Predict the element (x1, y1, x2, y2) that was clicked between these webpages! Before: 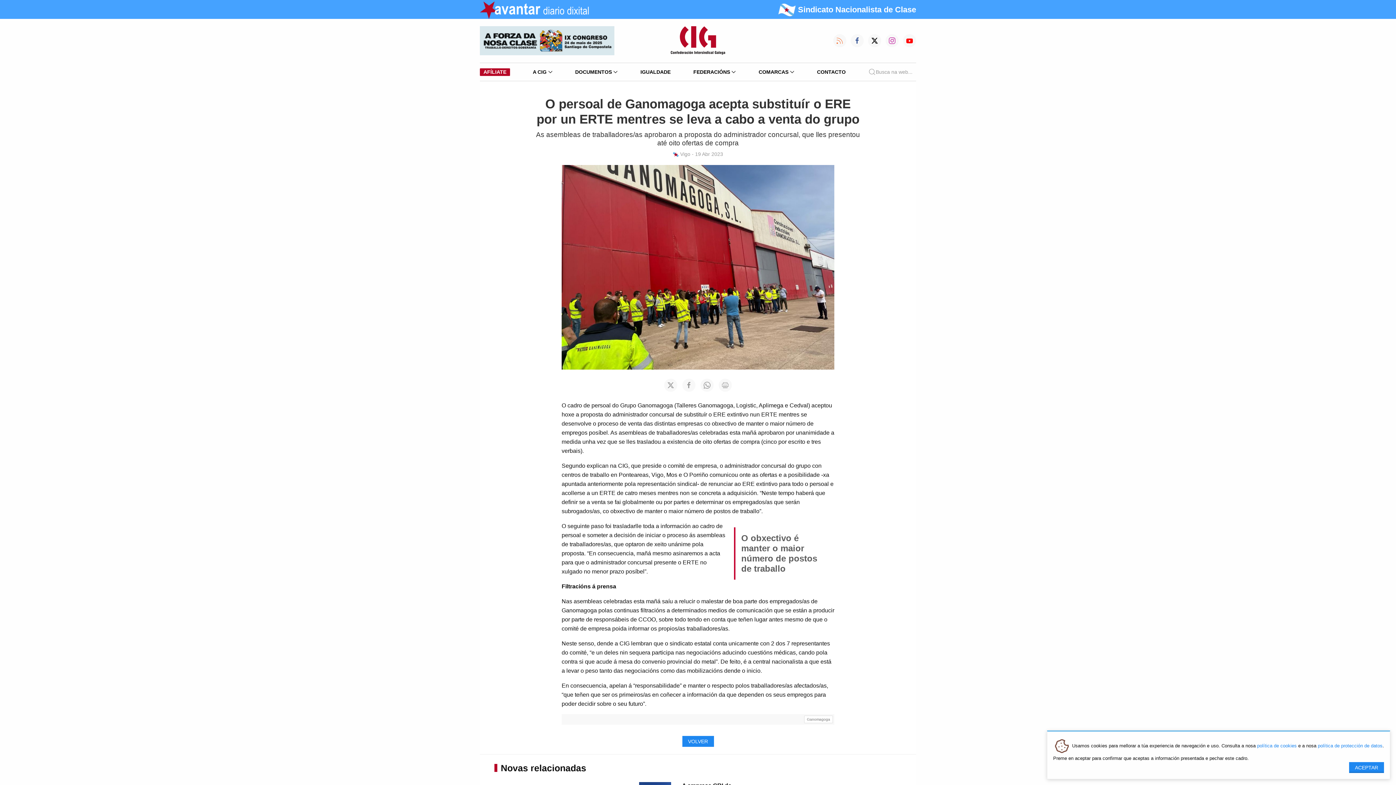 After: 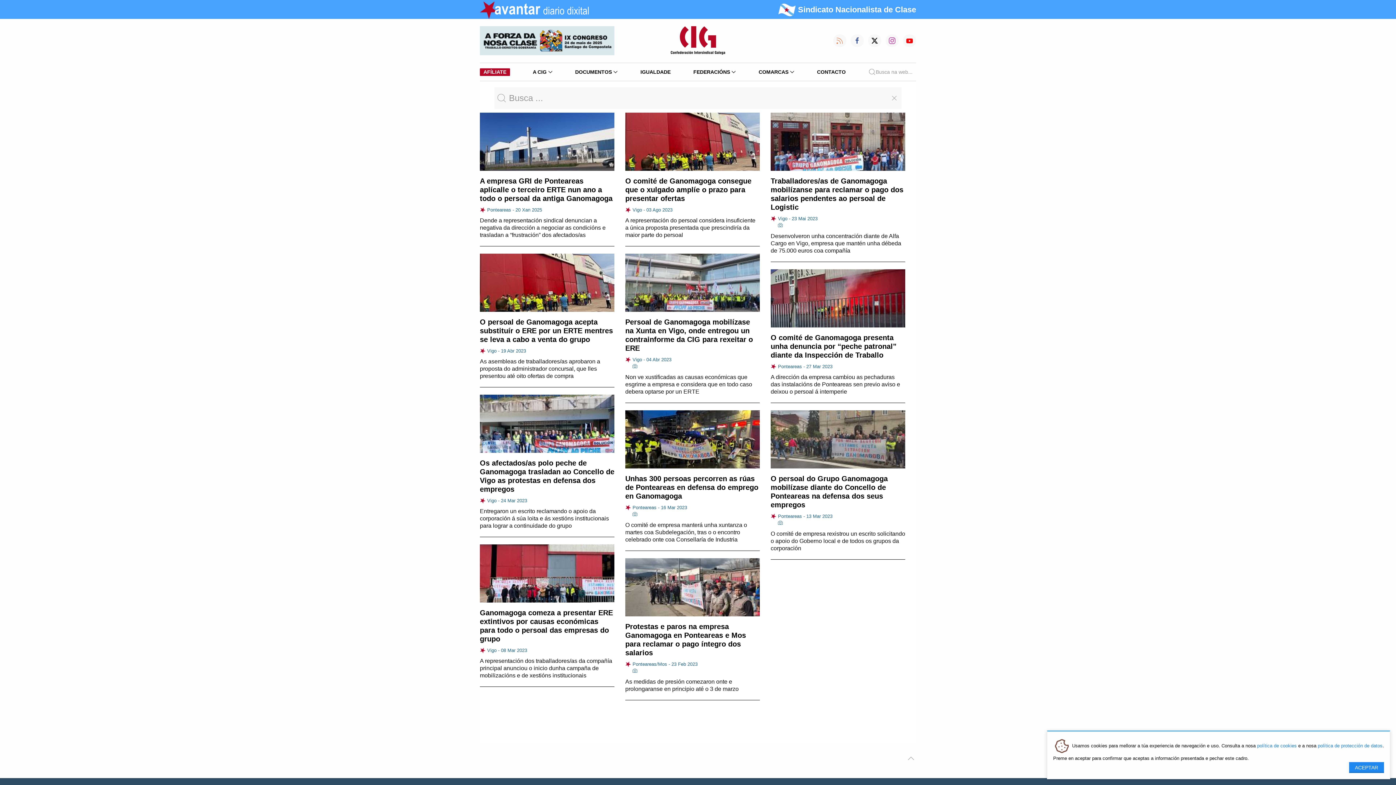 Action: bbox: (807, 717, 830, 721) label: Ganomagoga